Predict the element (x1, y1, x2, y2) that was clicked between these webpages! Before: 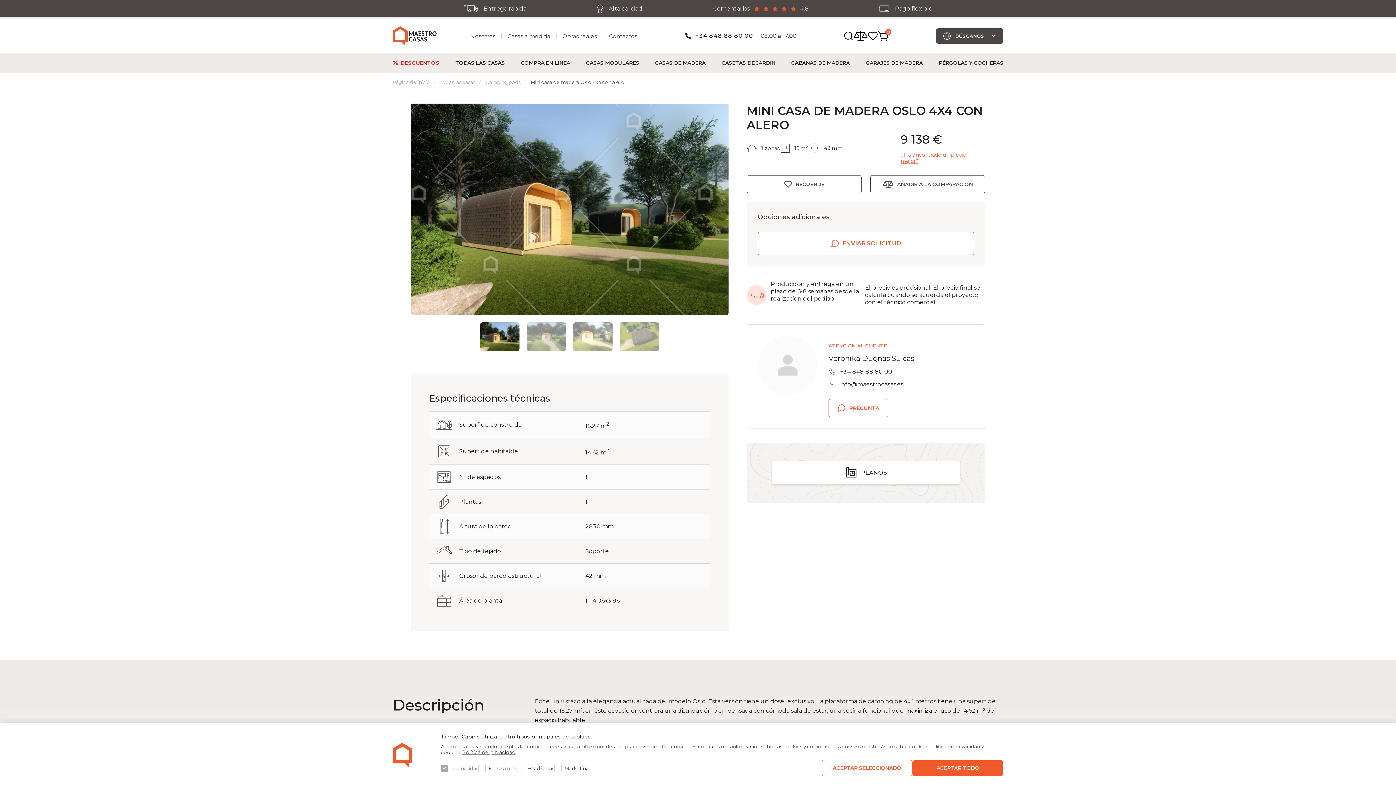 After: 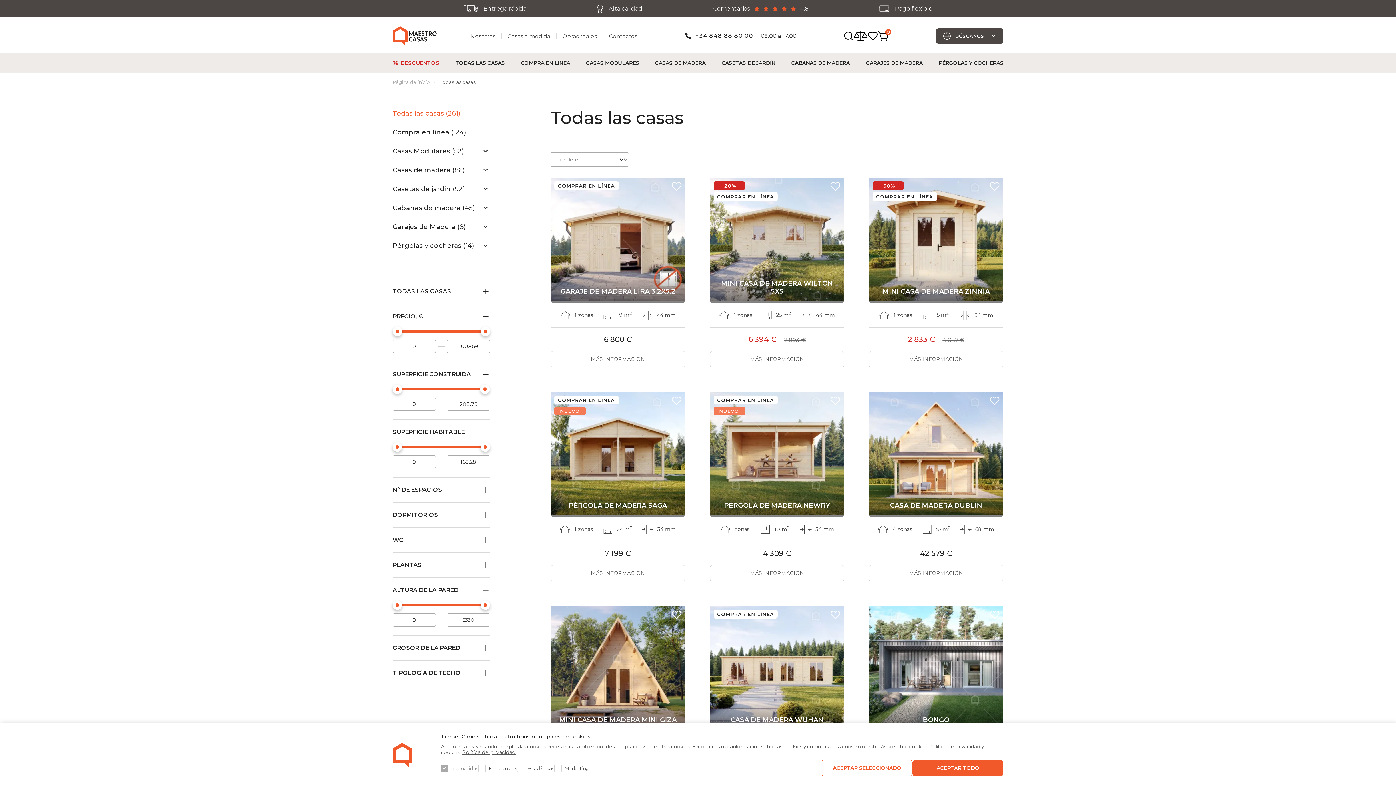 Action: bbox: (455, 53, 505, 72) label: TODAS LAS CASAS